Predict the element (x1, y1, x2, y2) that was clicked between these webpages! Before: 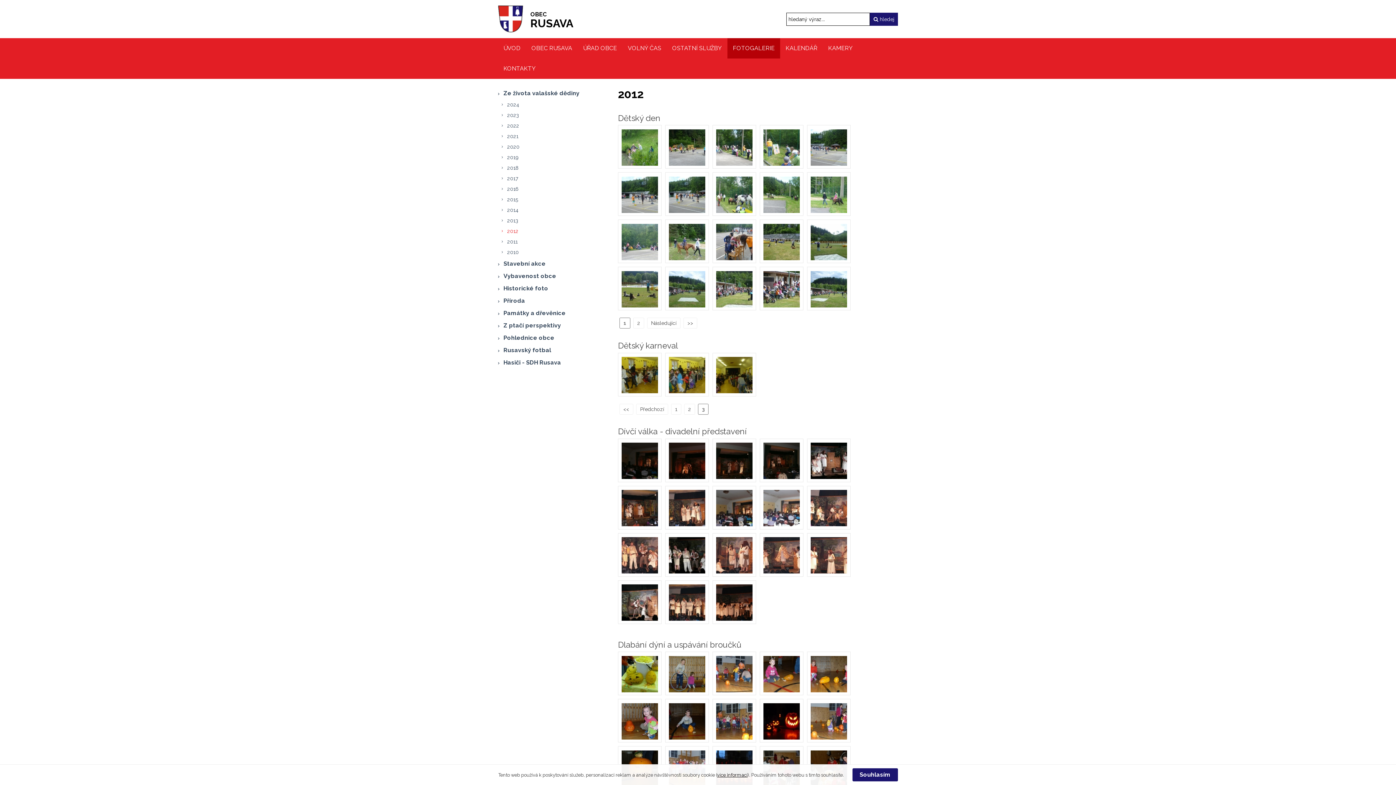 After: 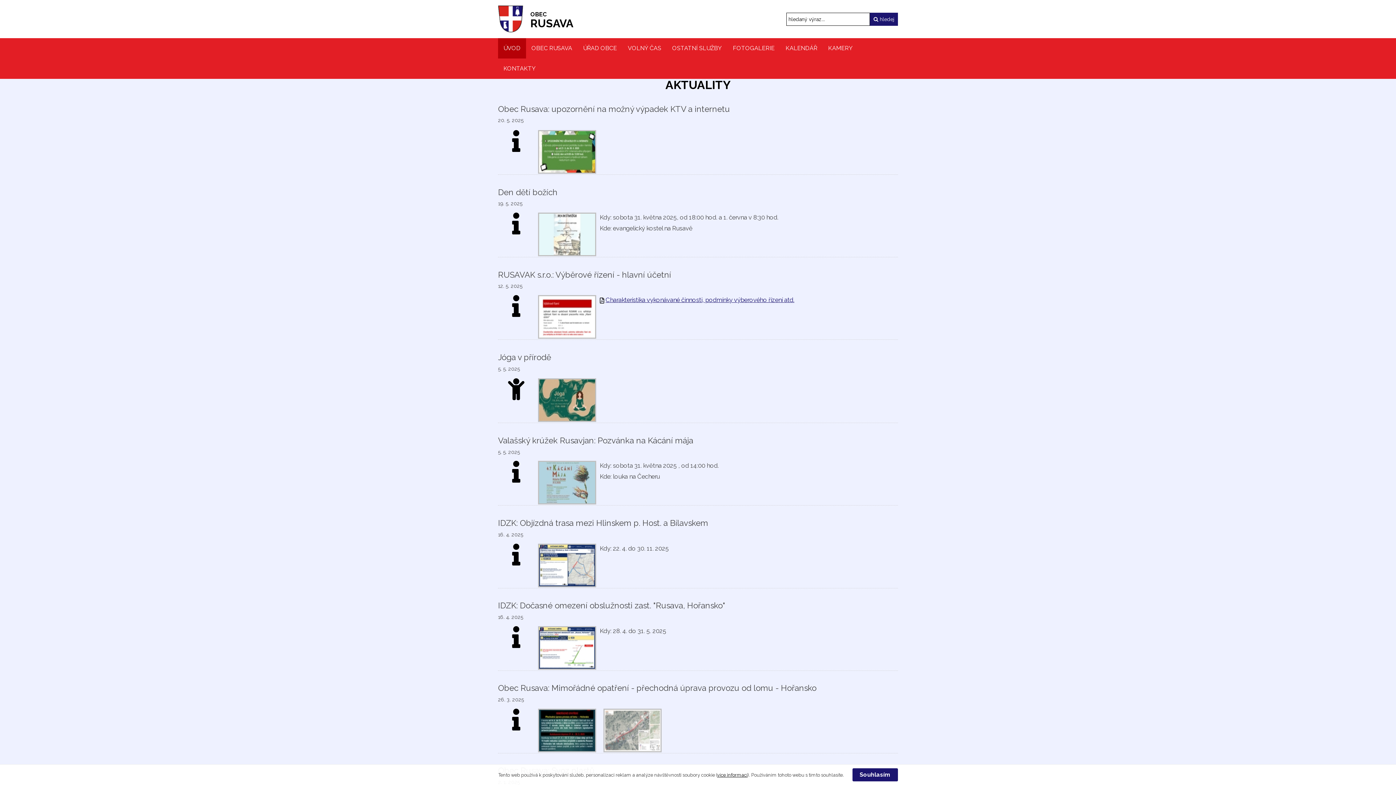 Action: label: OBEC
RUSAVA bbox: (530, 6, 573, 29)